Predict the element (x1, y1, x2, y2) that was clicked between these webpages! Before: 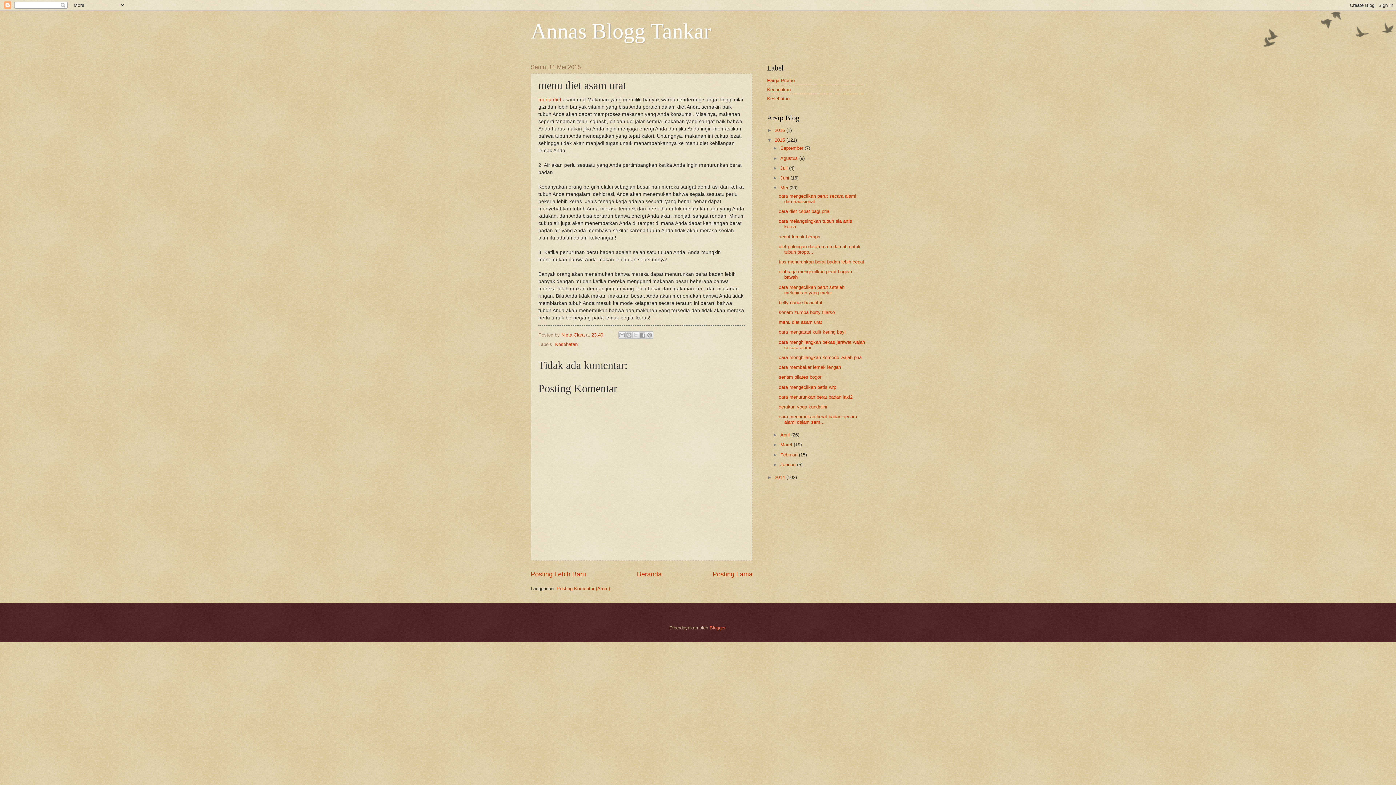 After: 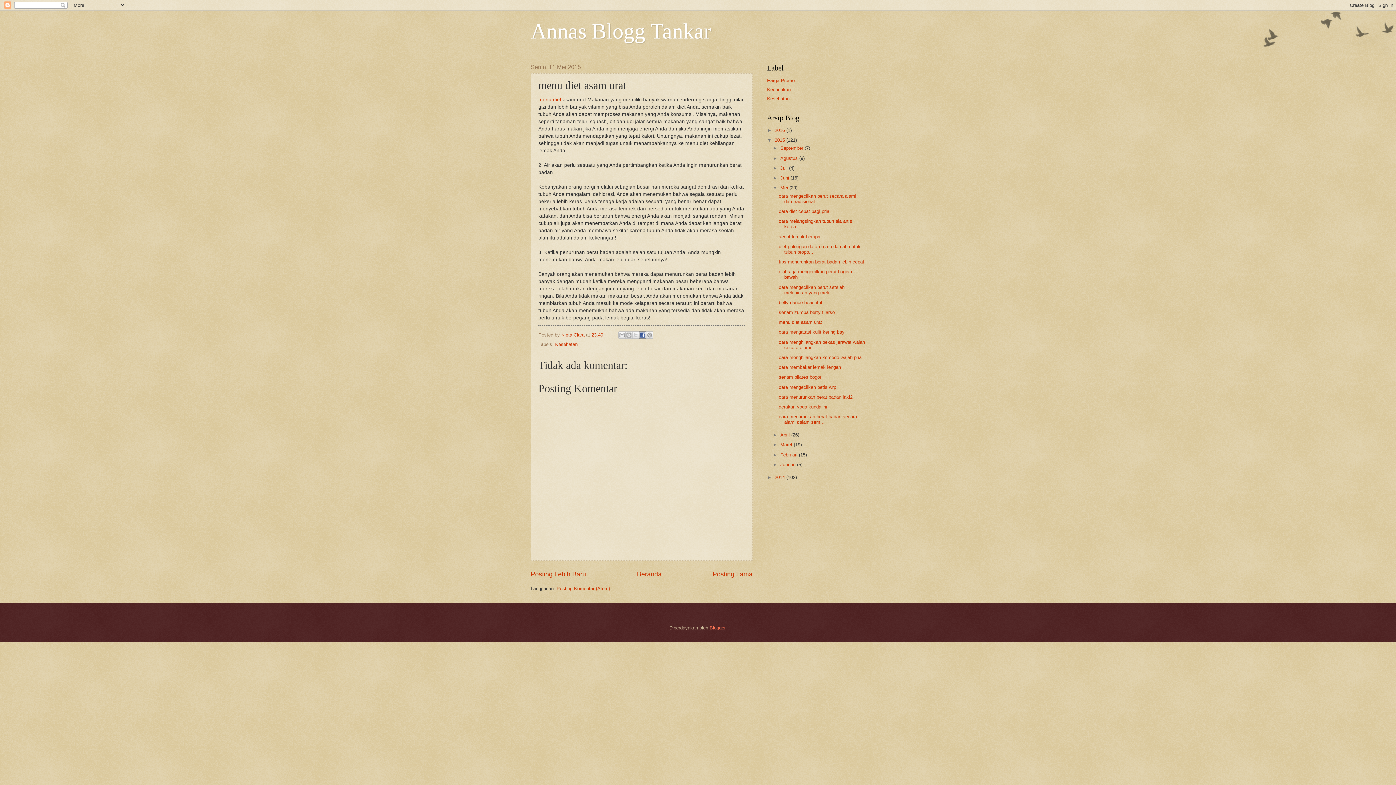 Action: bbox: (639, 331, 646, 339) label: Berbagi ke Facebook